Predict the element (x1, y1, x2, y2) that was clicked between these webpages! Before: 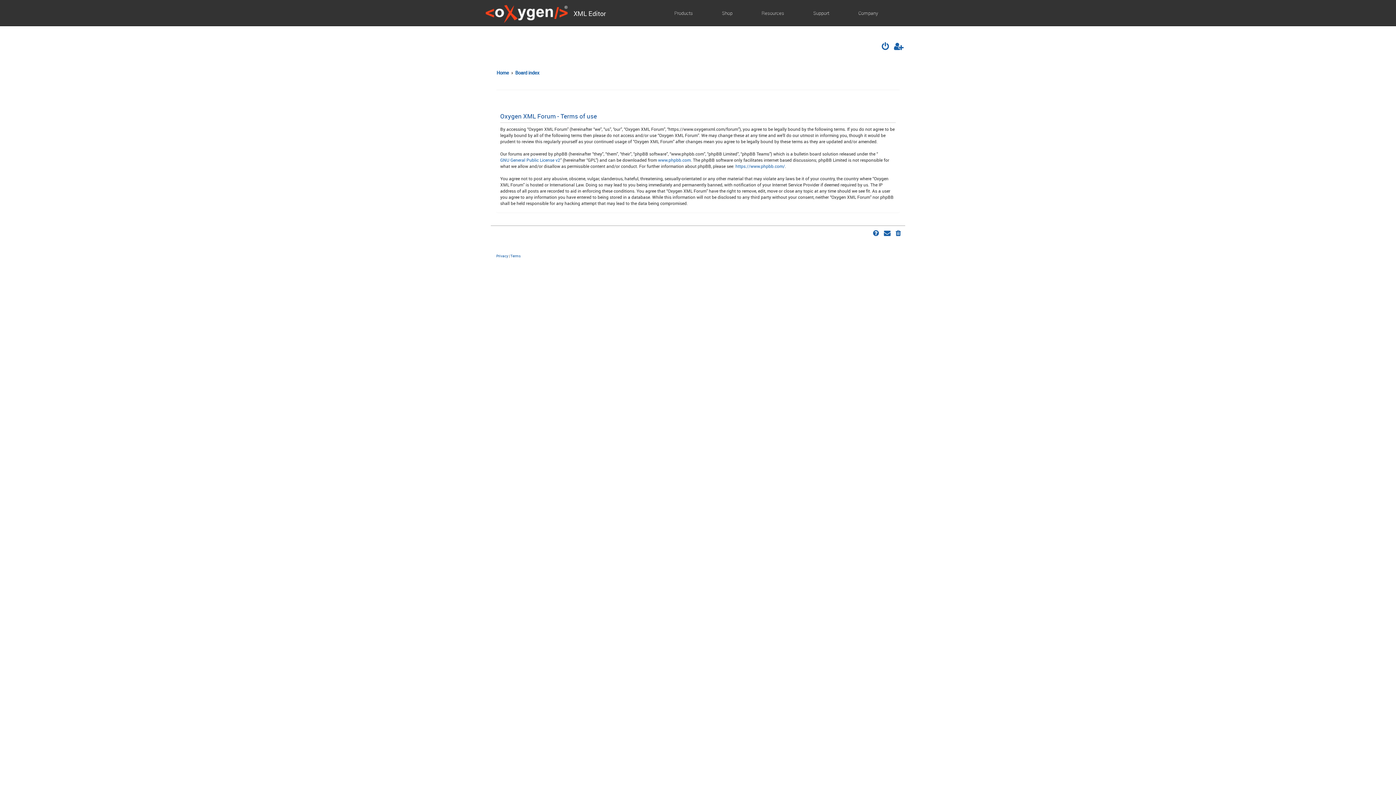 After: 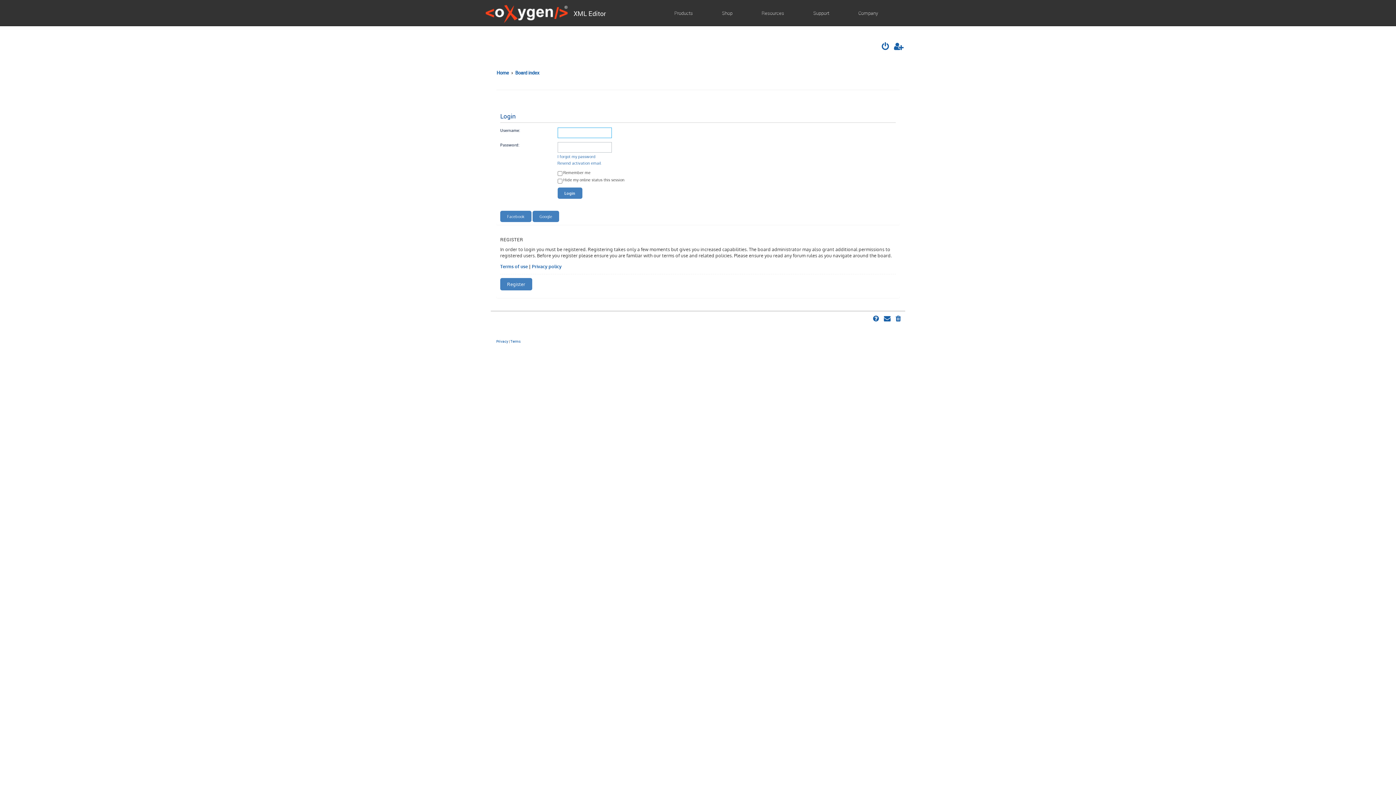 Action: bbox: (880, 42, 891, 52)